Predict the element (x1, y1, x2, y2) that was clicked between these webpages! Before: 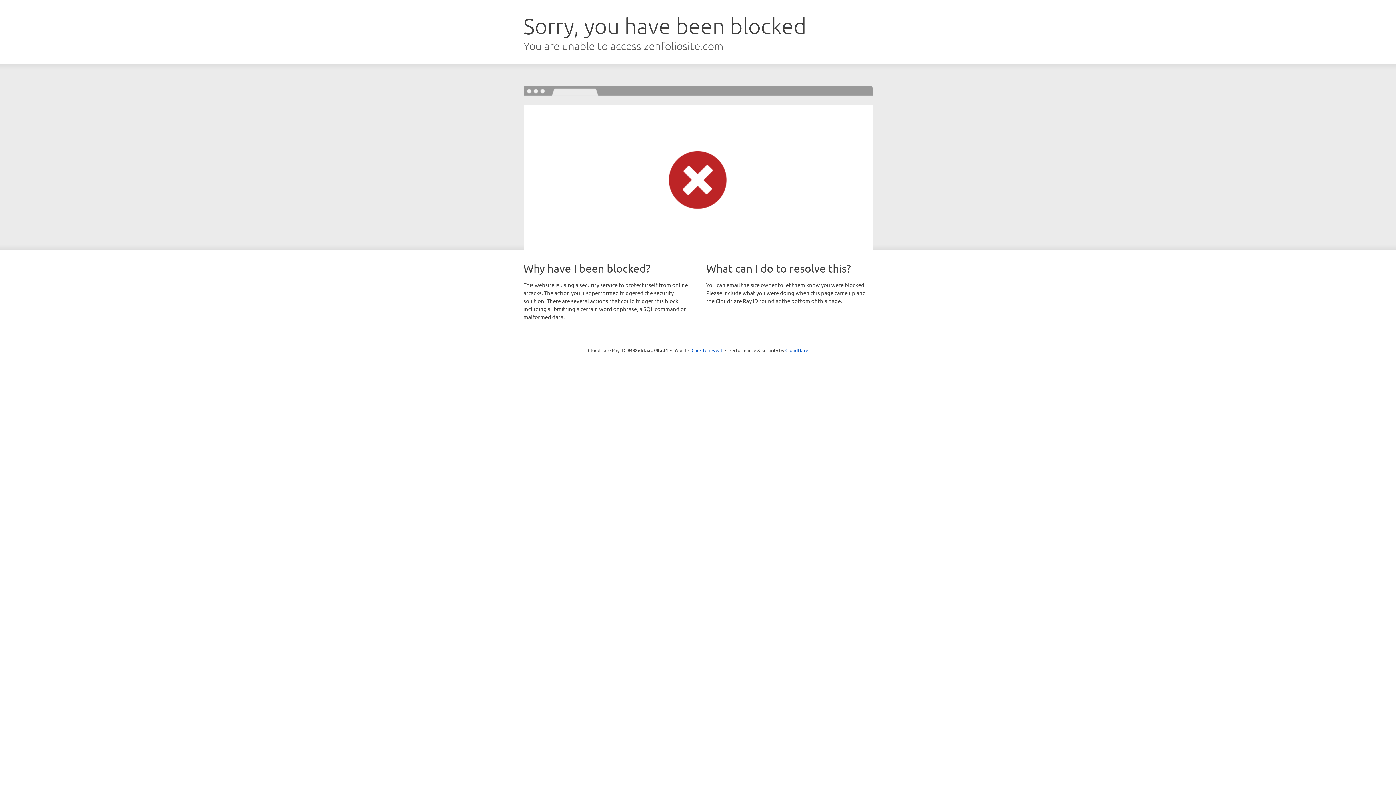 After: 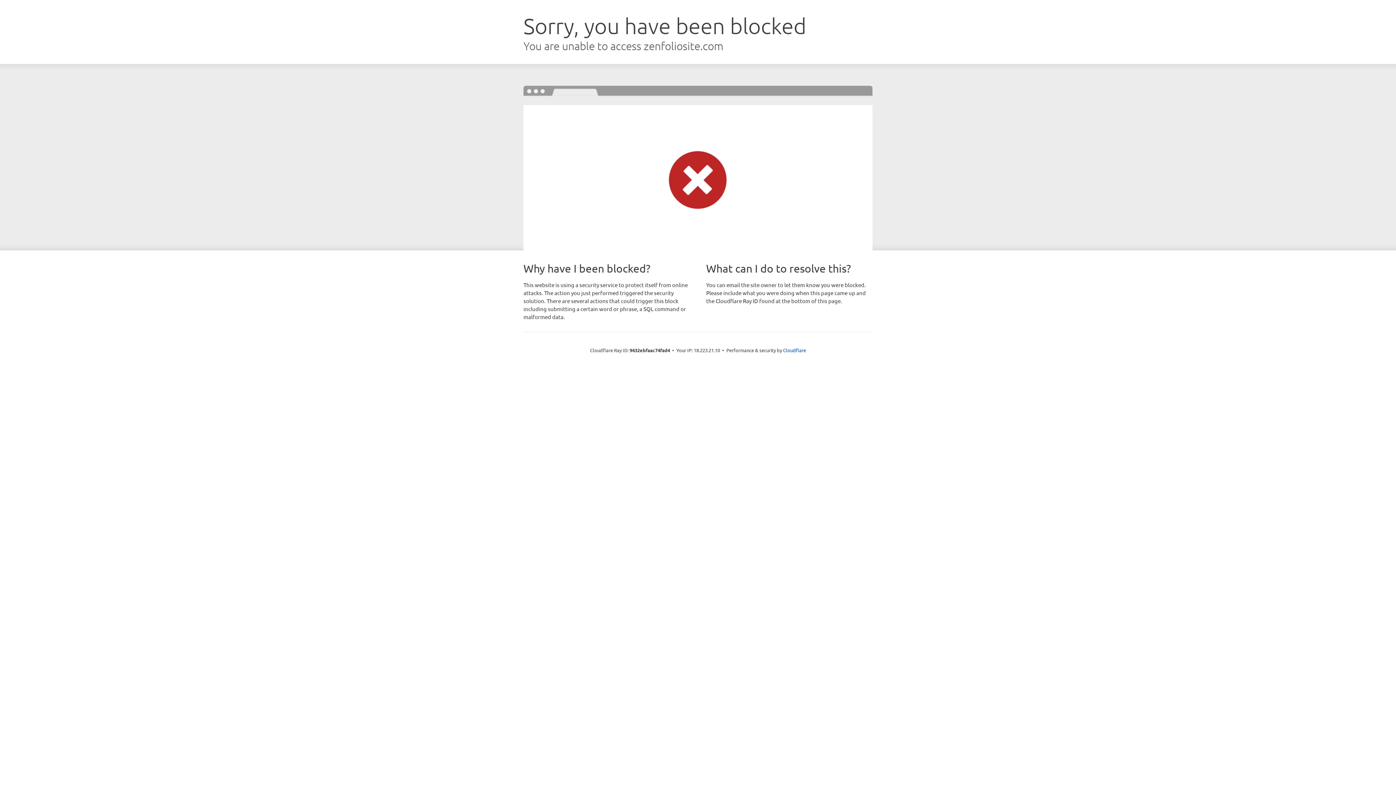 Action: label: Click to reveal bbox: (691, 346, 722, 353)